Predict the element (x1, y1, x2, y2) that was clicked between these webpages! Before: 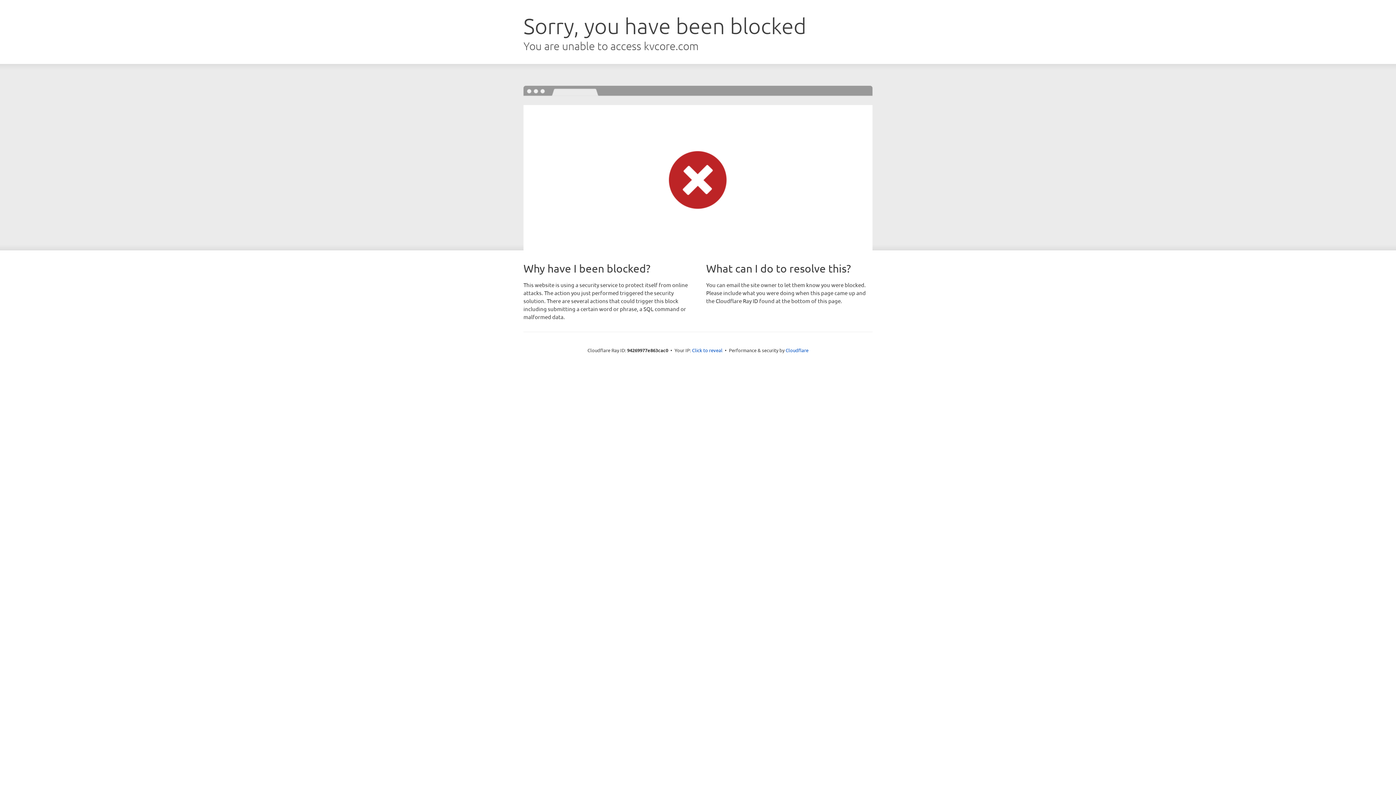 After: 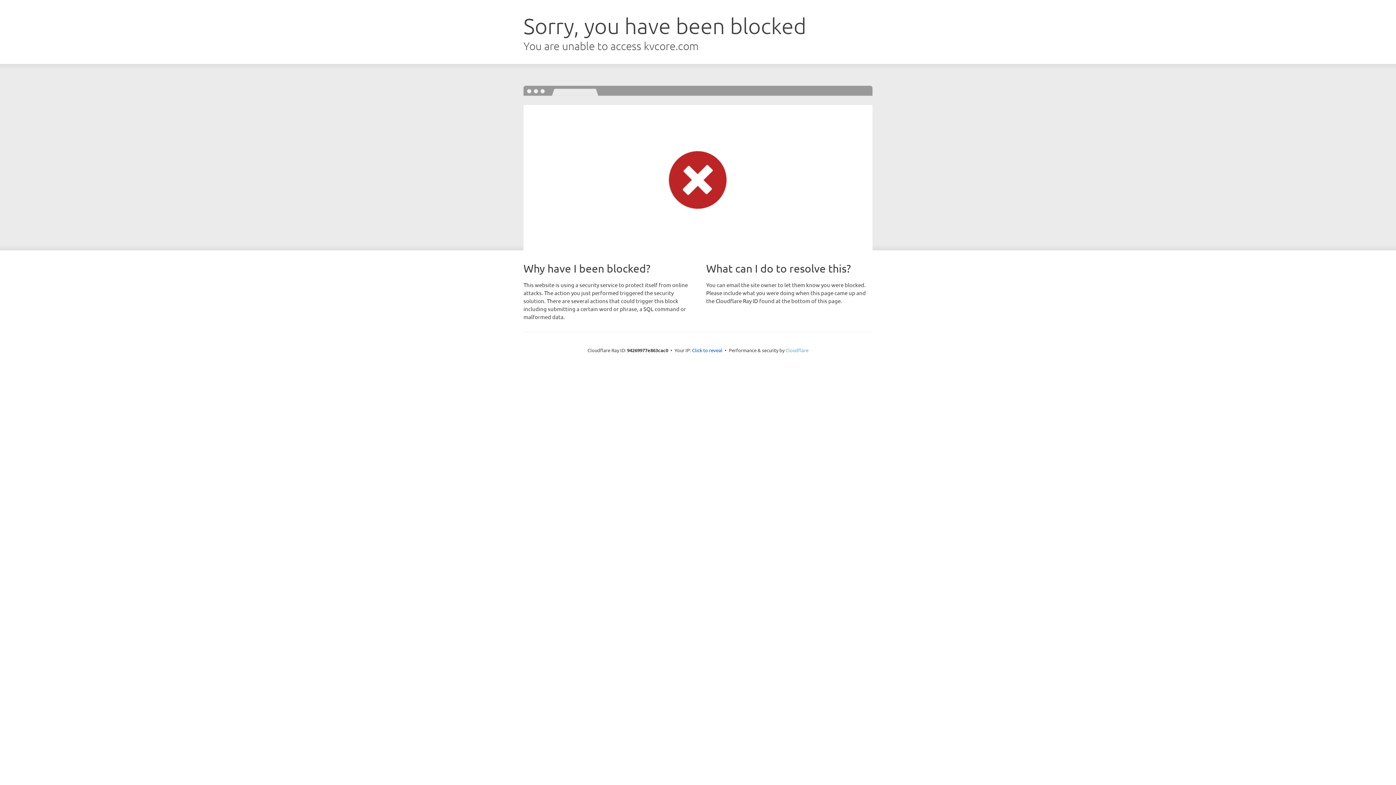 Action: bbox: (785, 347, 808, 353) label: Cloudflare